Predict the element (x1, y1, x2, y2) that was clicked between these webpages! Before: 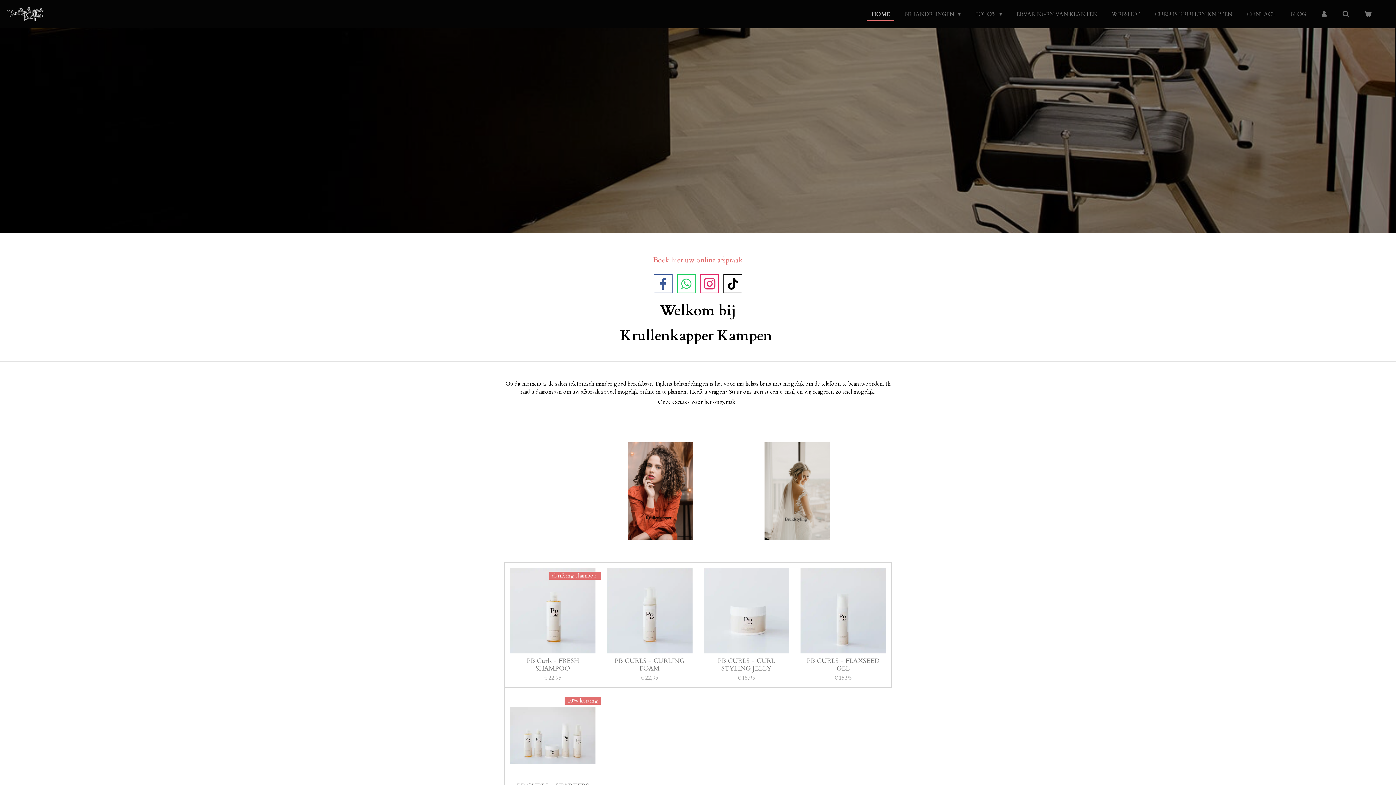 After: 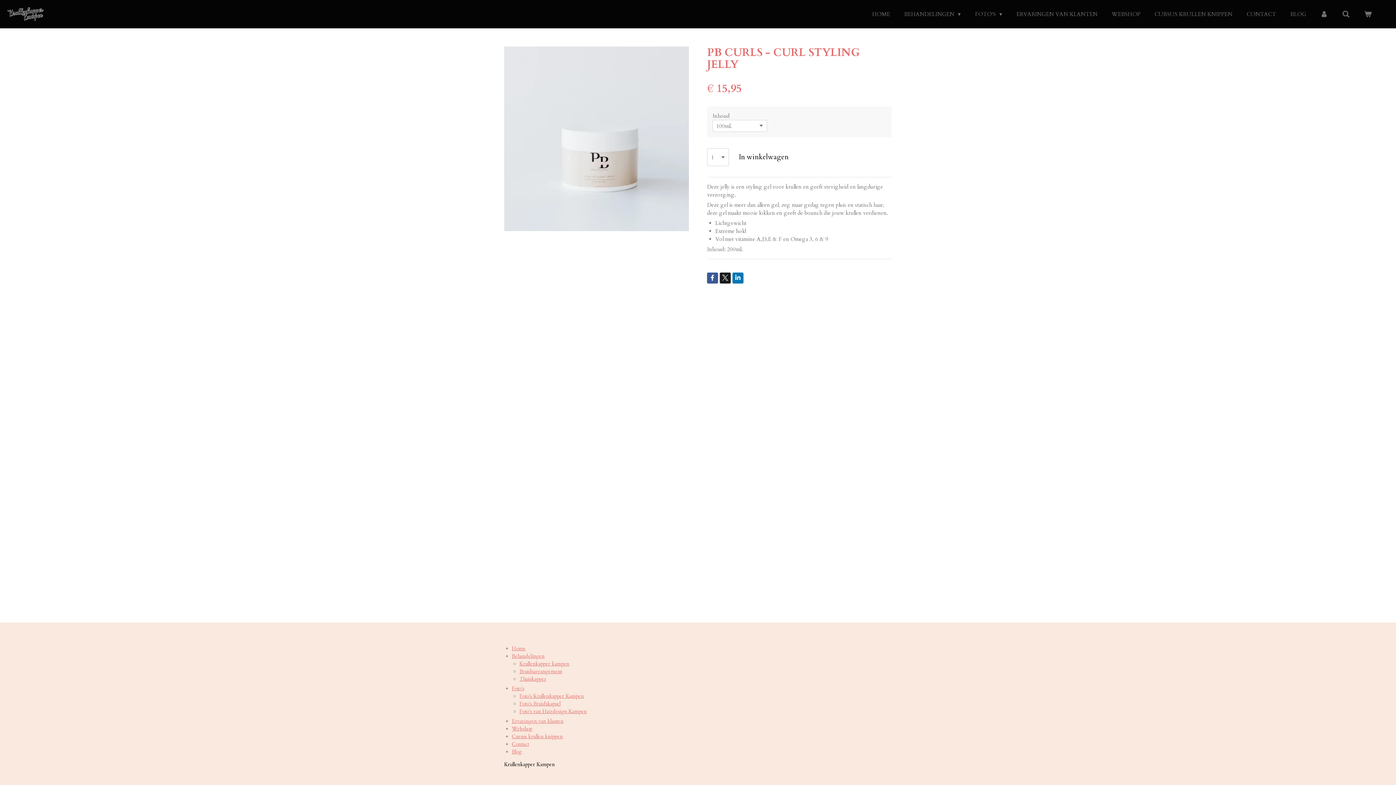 Action: bbox: (703, 568, 789, 653)